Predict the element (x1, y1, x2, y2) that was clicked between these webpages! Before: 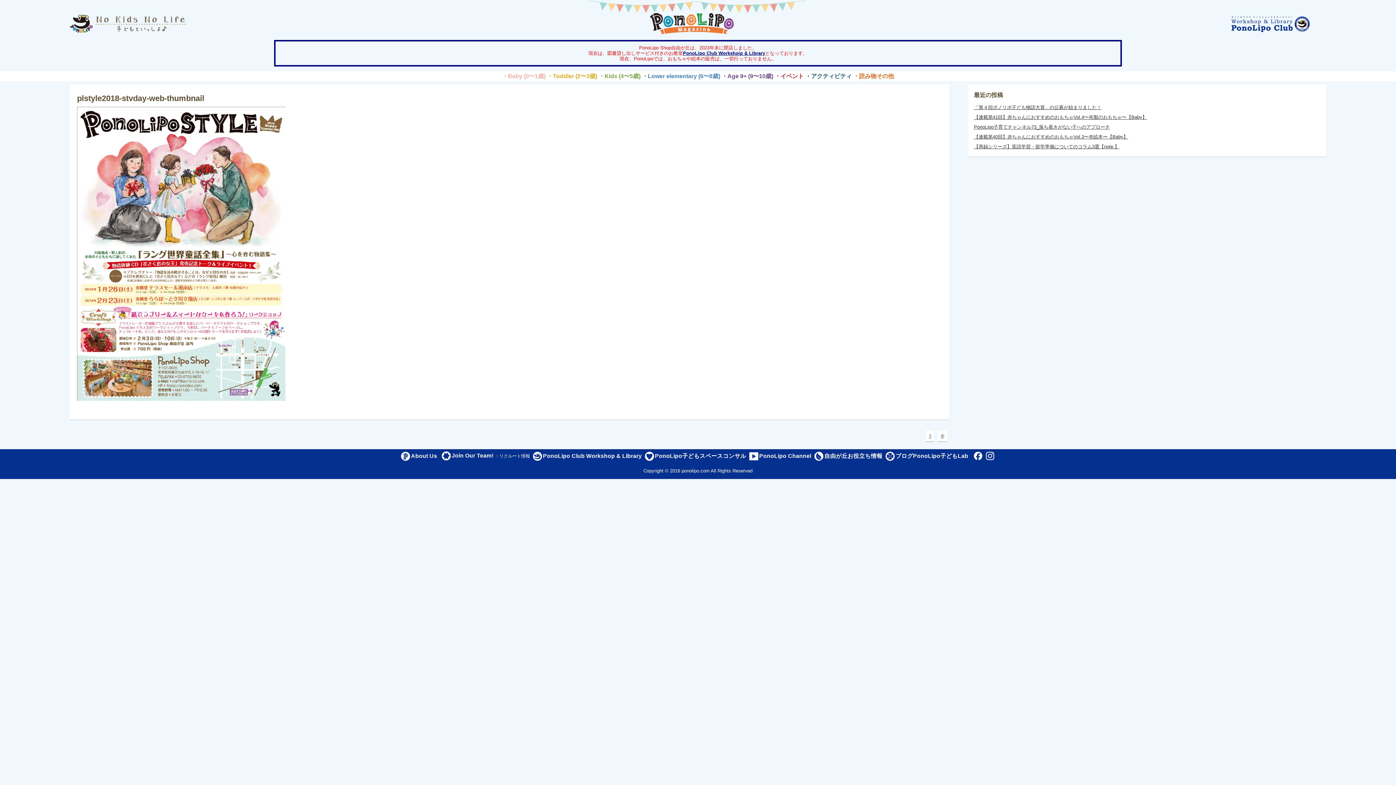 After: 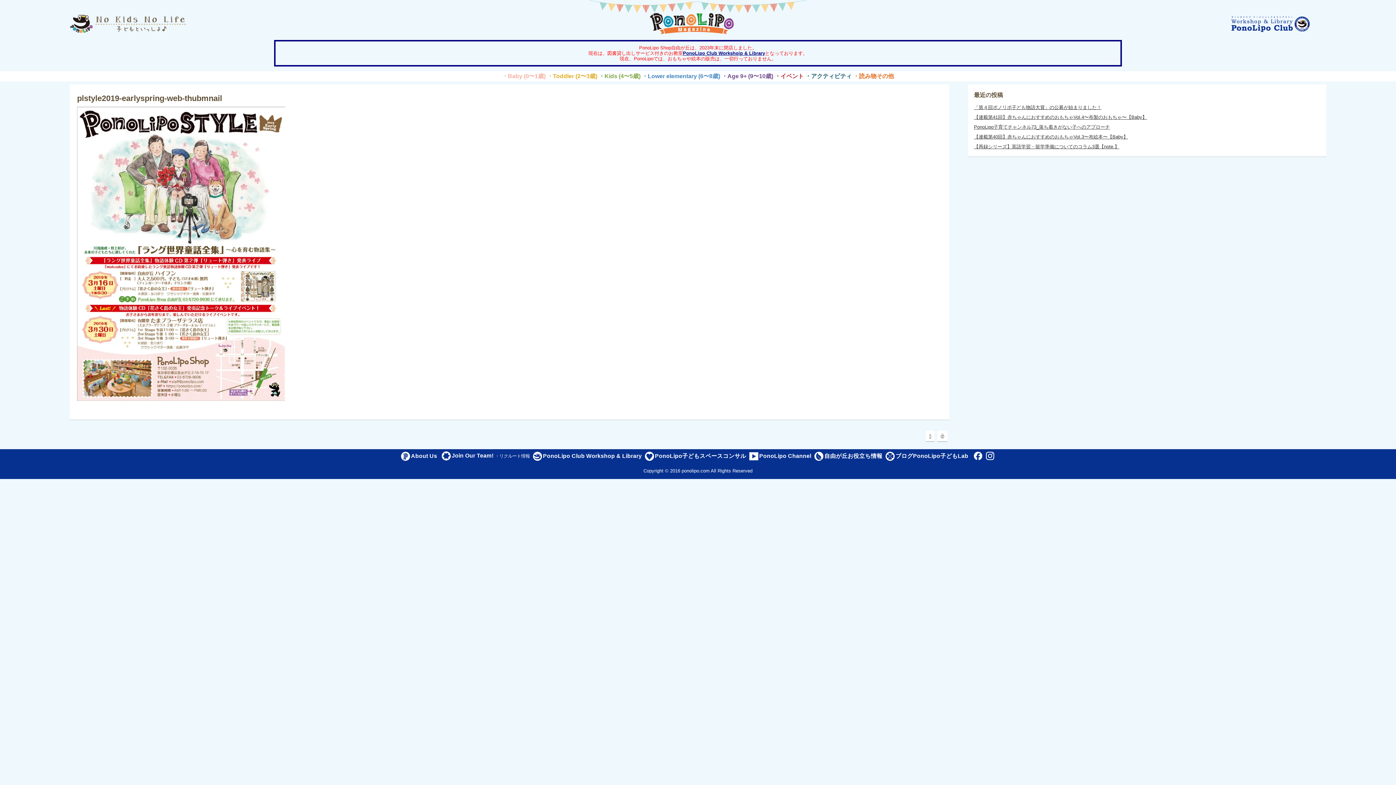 Action: bbox: (937, 431, 947, 441)